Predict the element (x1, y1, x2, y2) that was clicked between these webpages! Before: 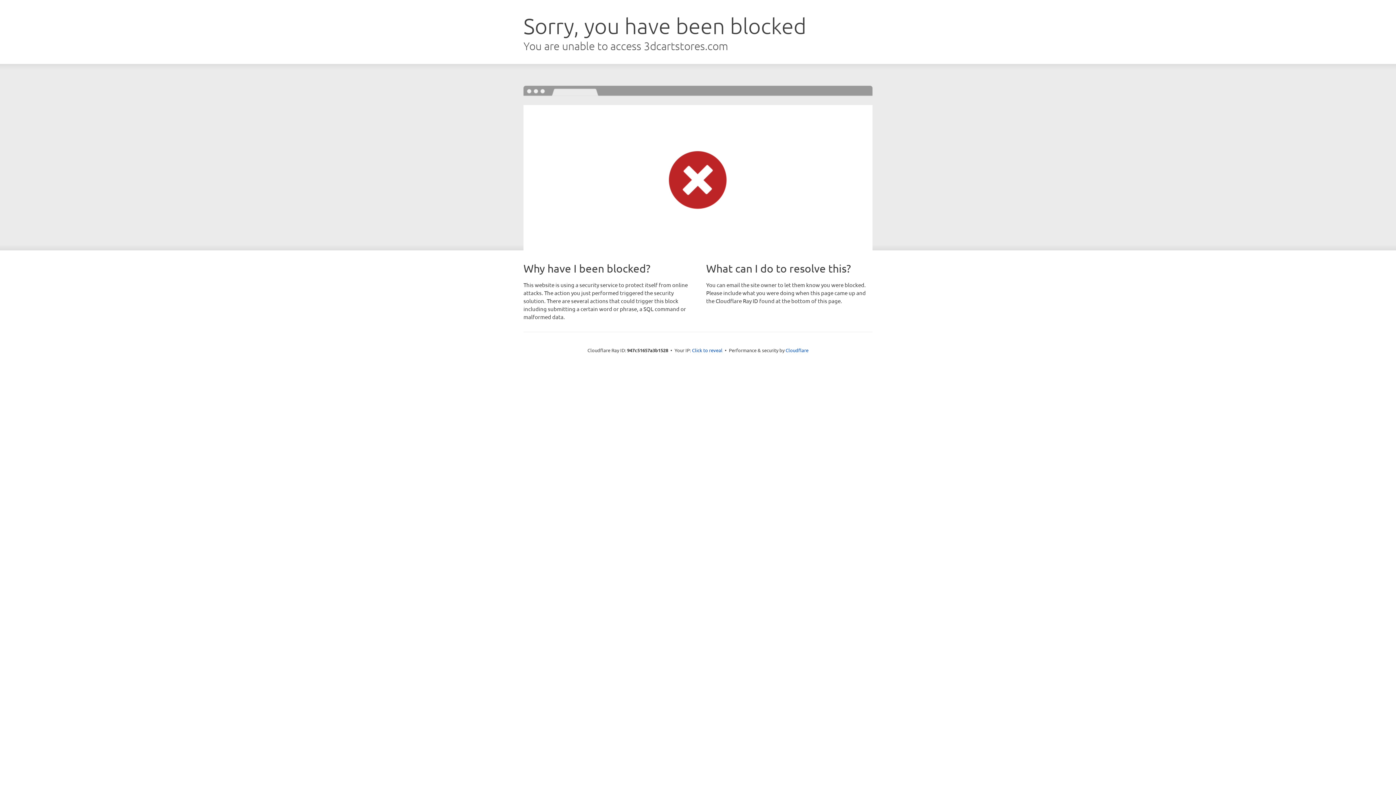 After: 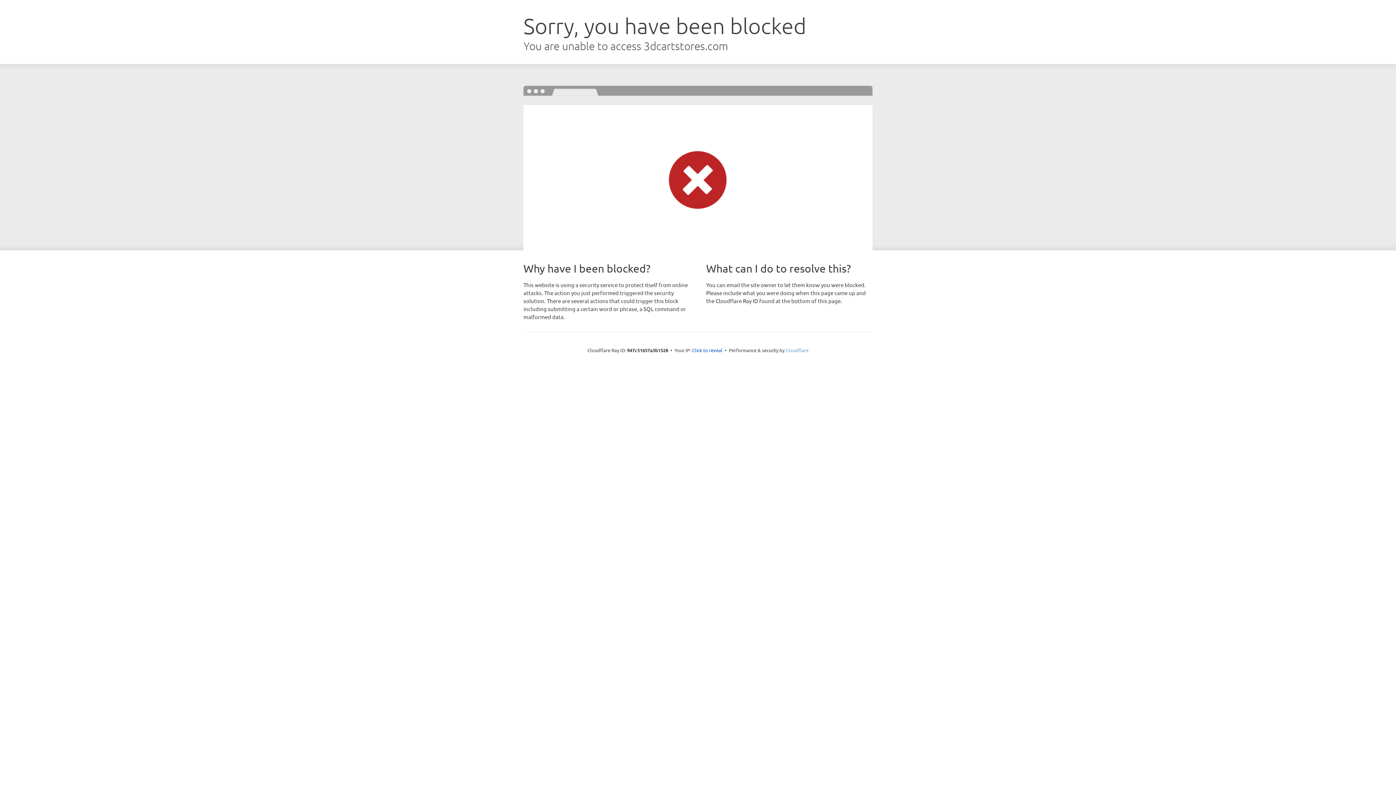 Action: label: Cloudflare bbox: (785, 347, 808, 353)